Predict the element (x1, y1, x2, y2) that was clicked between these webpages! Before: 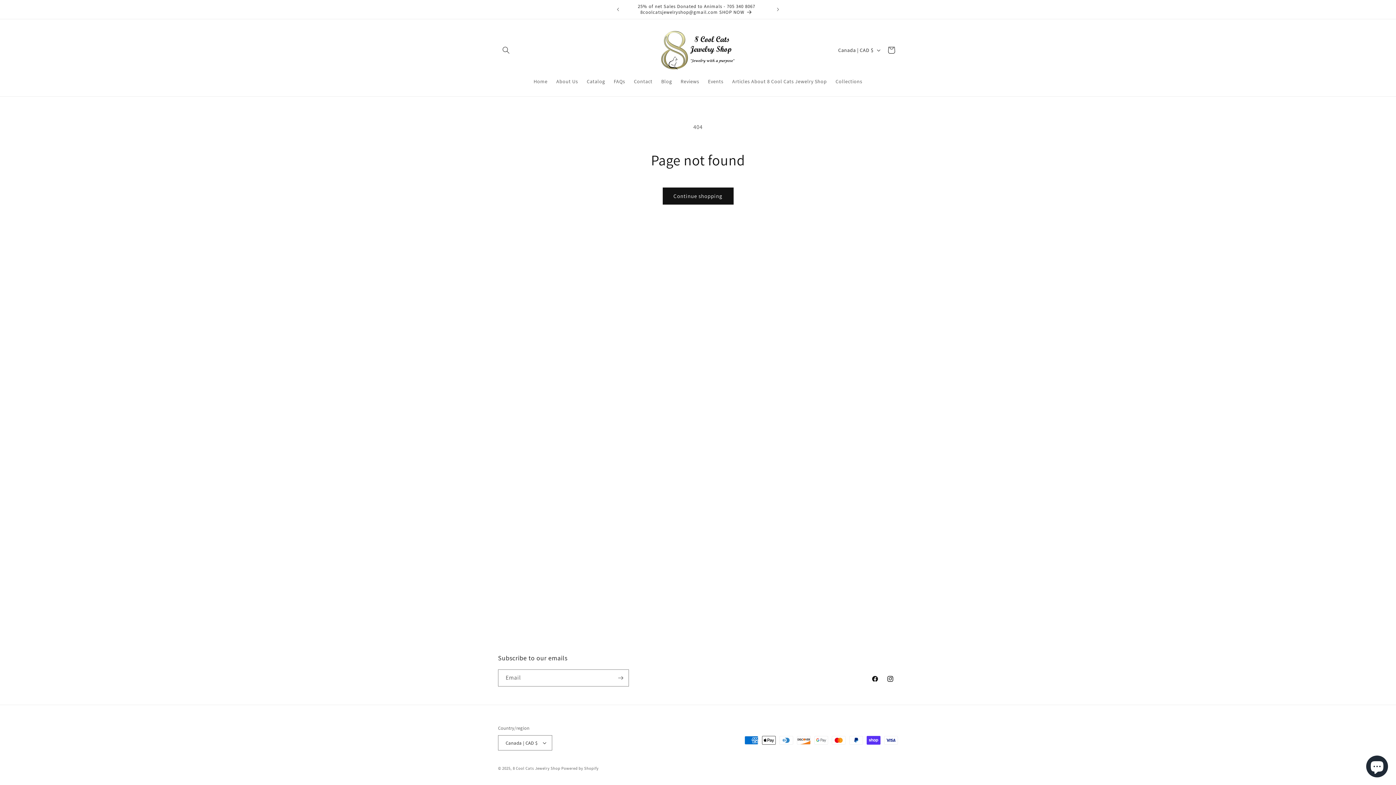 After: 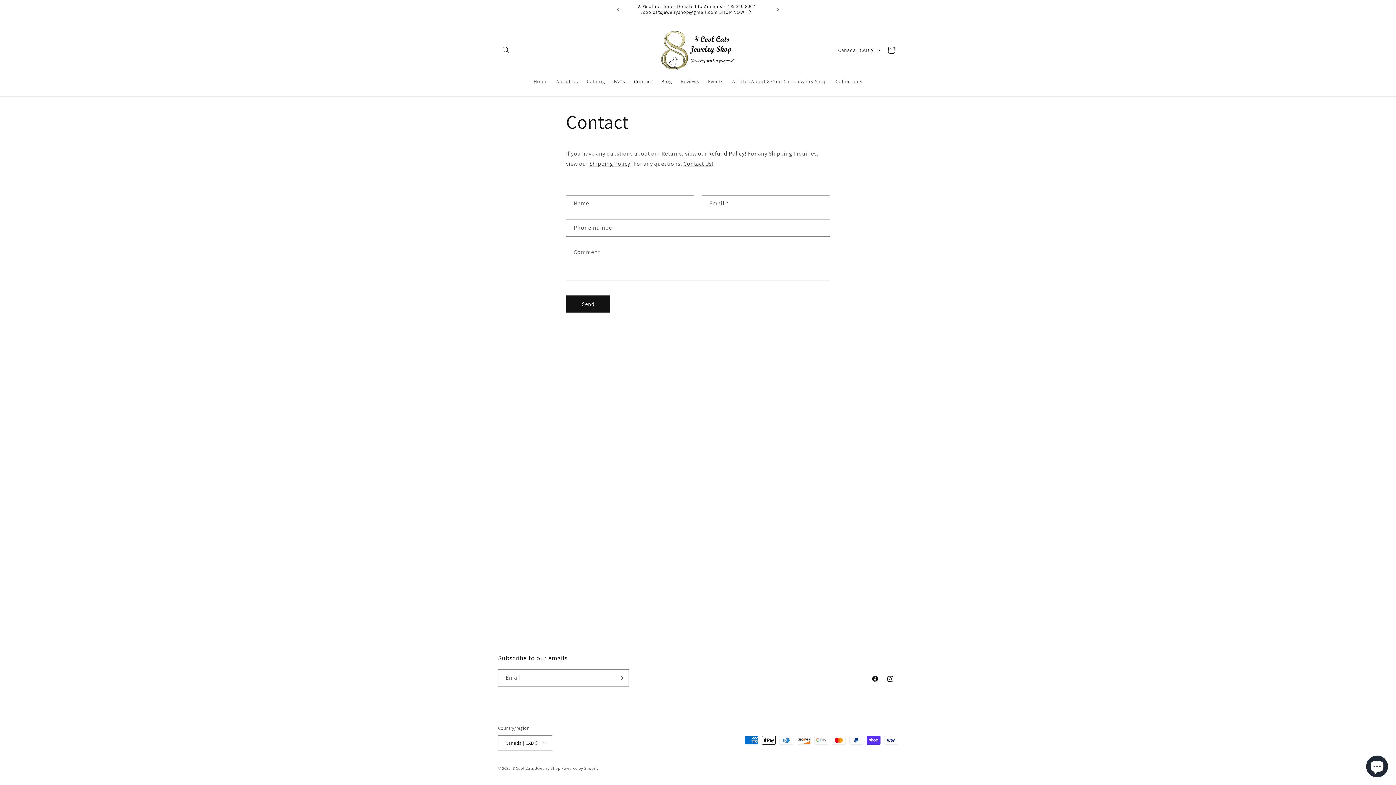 Action: bbox: (629, 73, 657, 89) label: Contact